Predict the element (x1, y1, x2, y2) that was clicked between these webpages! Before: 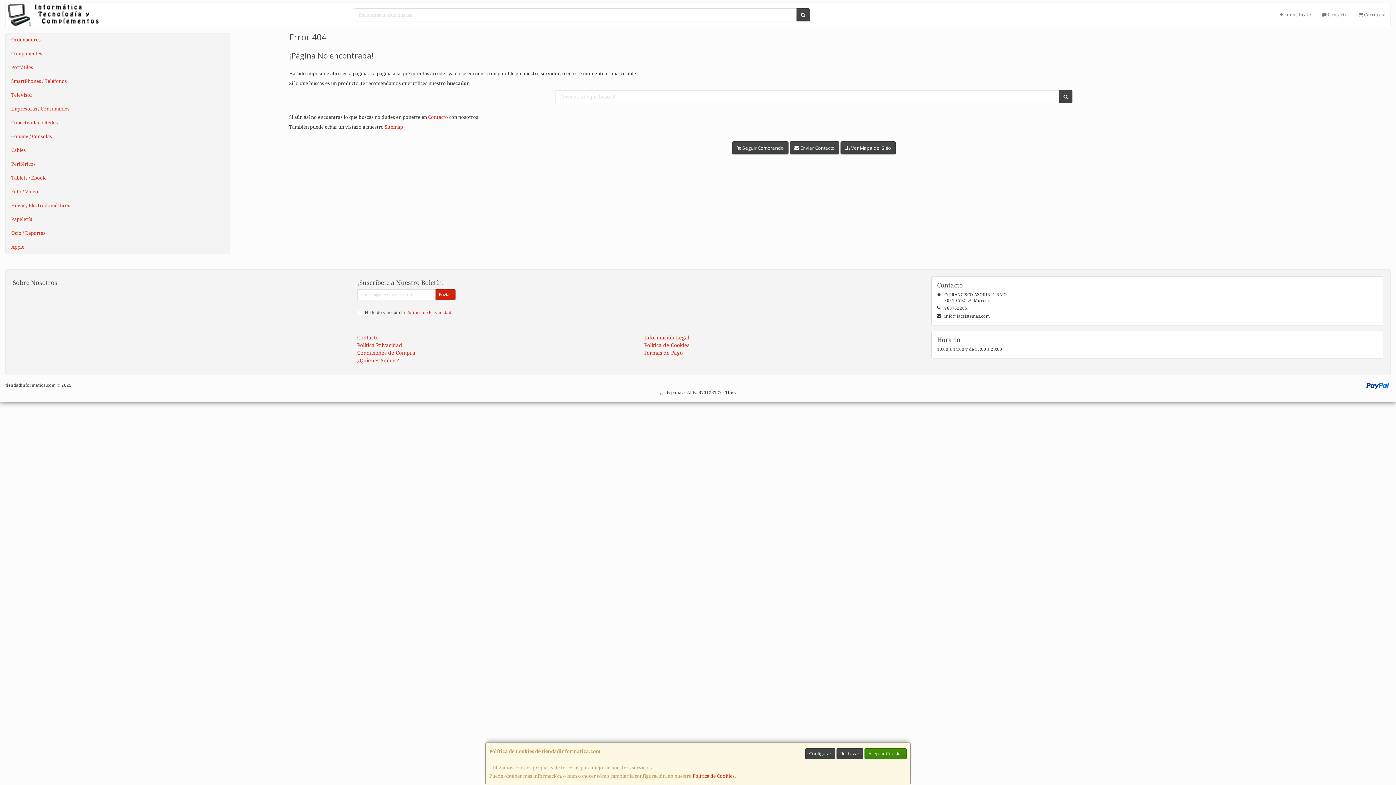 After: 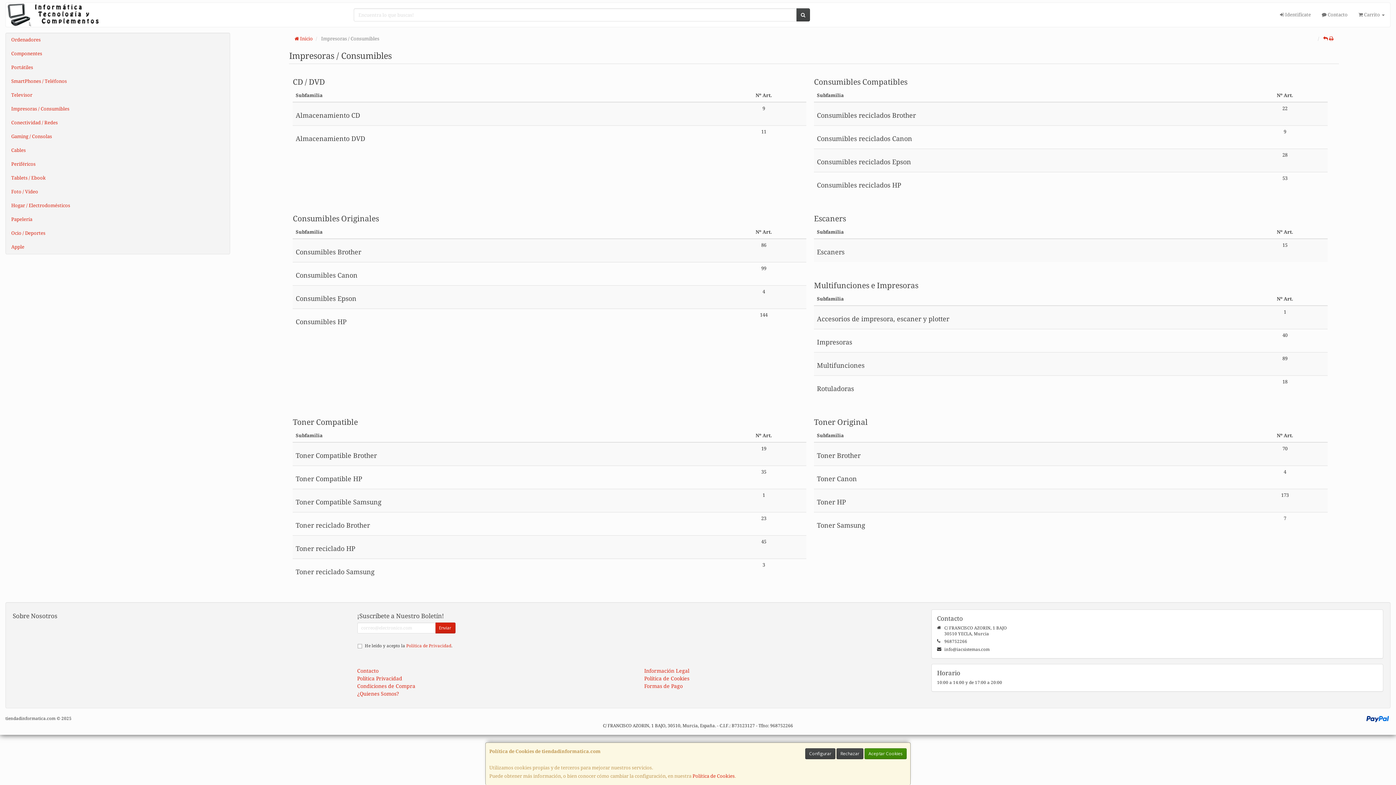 Action: label: Impresoras / Consumibles bbox: (5, 102, 229, 116)